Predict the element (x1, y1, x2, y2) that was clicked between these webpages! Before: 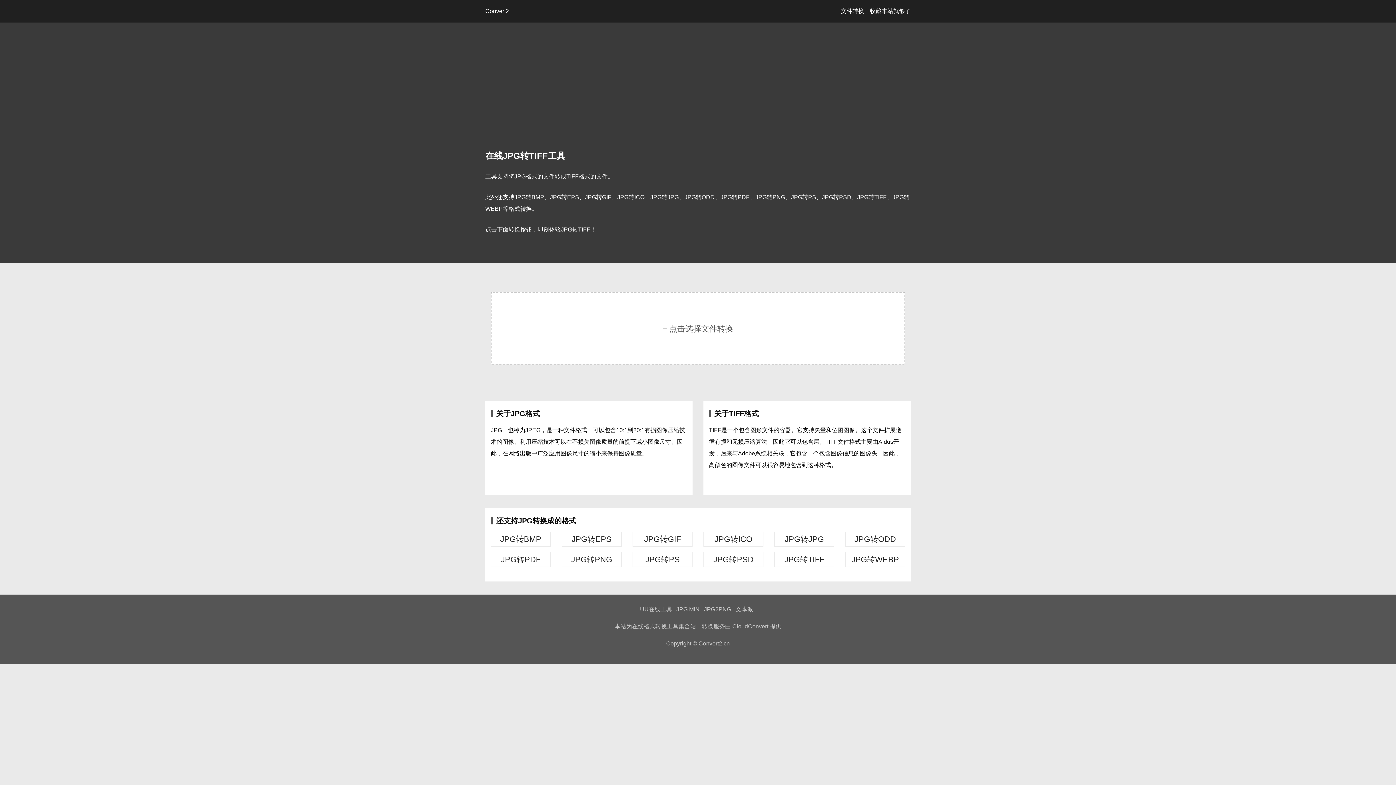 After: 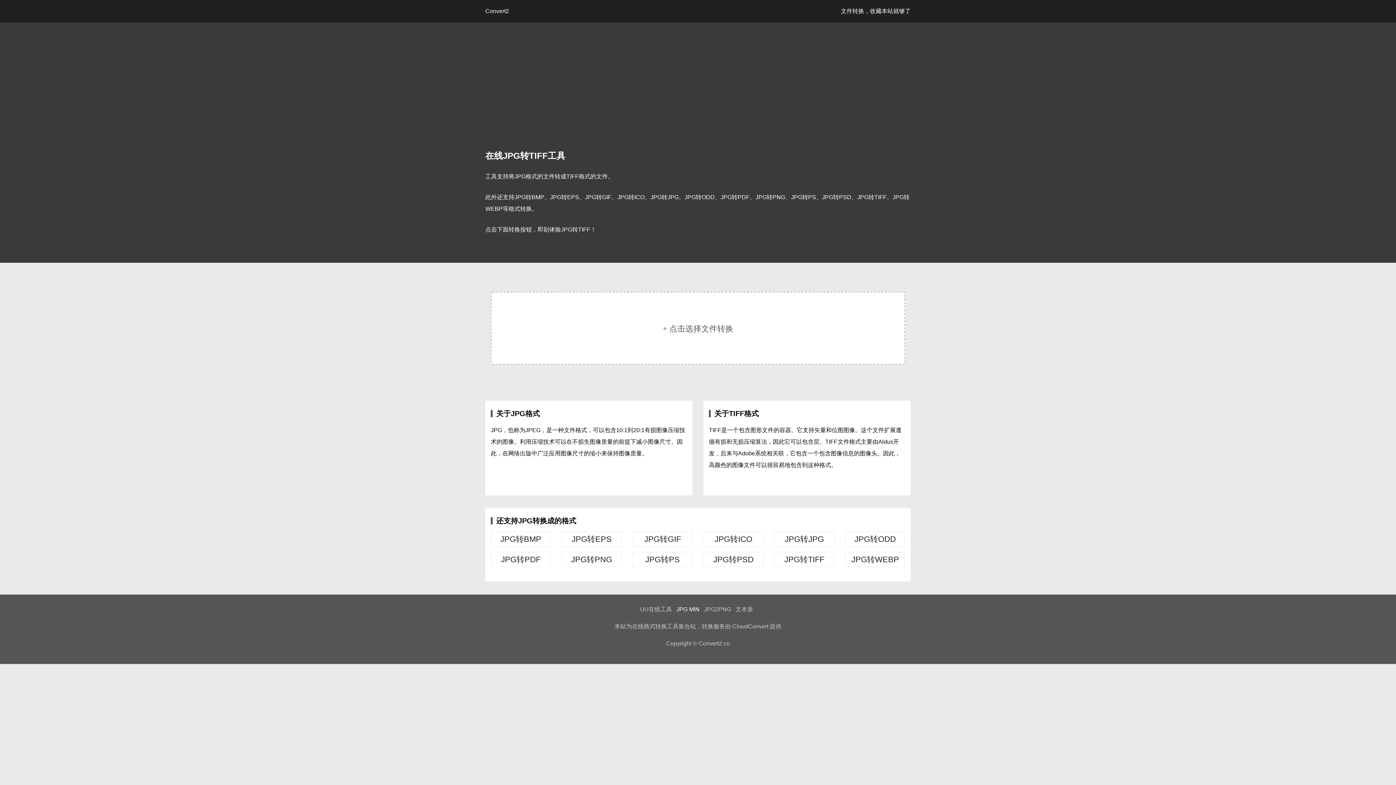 Action: bbox: (676, 606, 699, 612) label: JPG MIN